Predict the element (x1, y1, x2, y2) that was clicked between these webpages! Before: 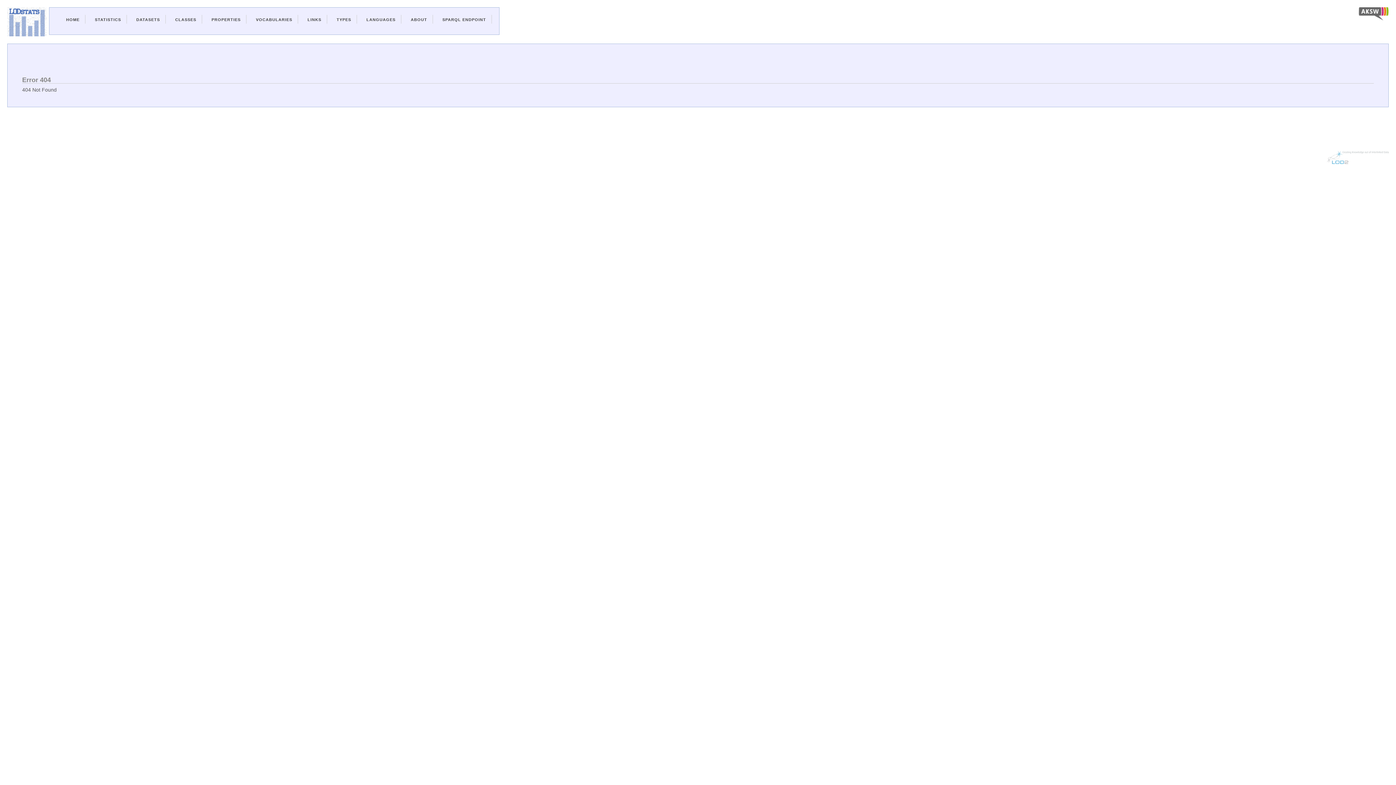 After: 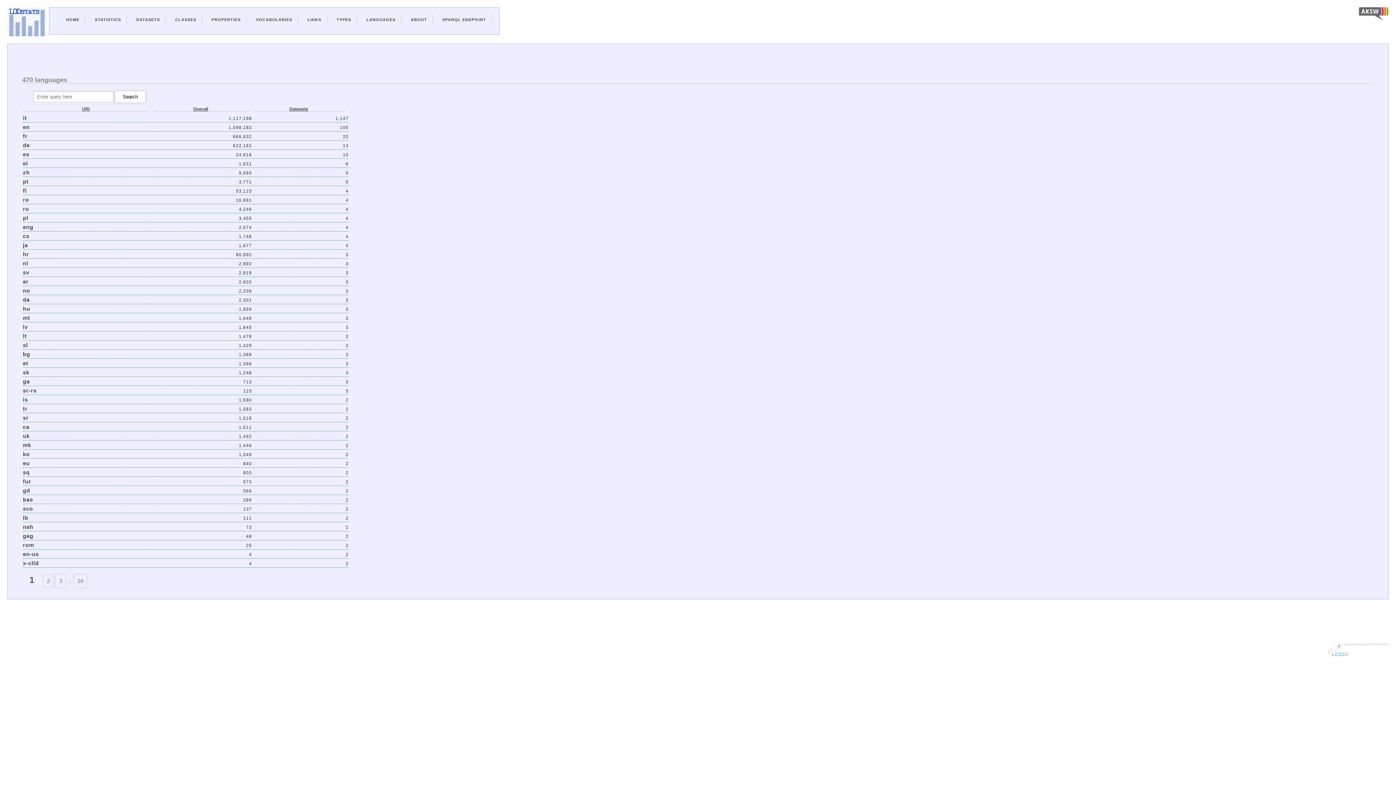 Action: label: LANGUAGES bbox: (366, 17, 395, 21)